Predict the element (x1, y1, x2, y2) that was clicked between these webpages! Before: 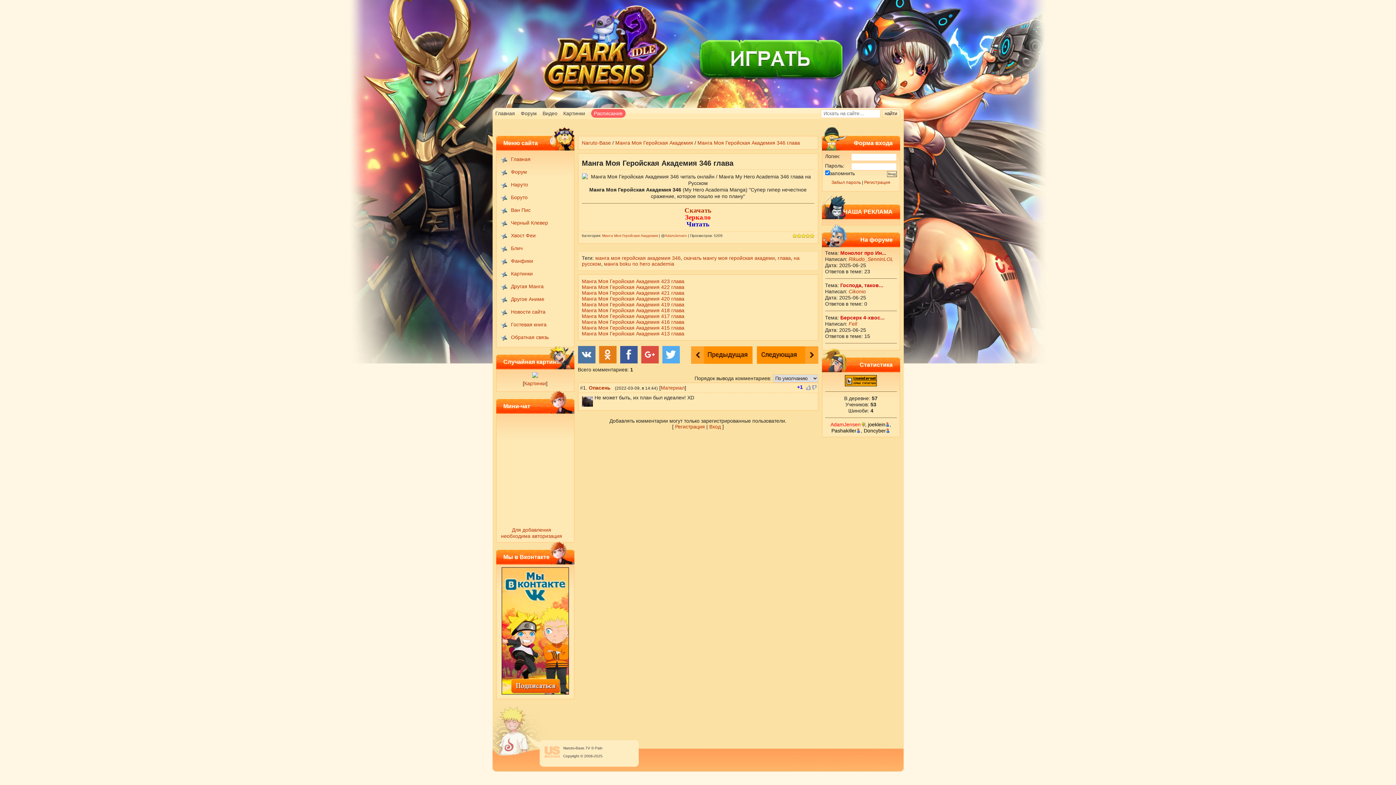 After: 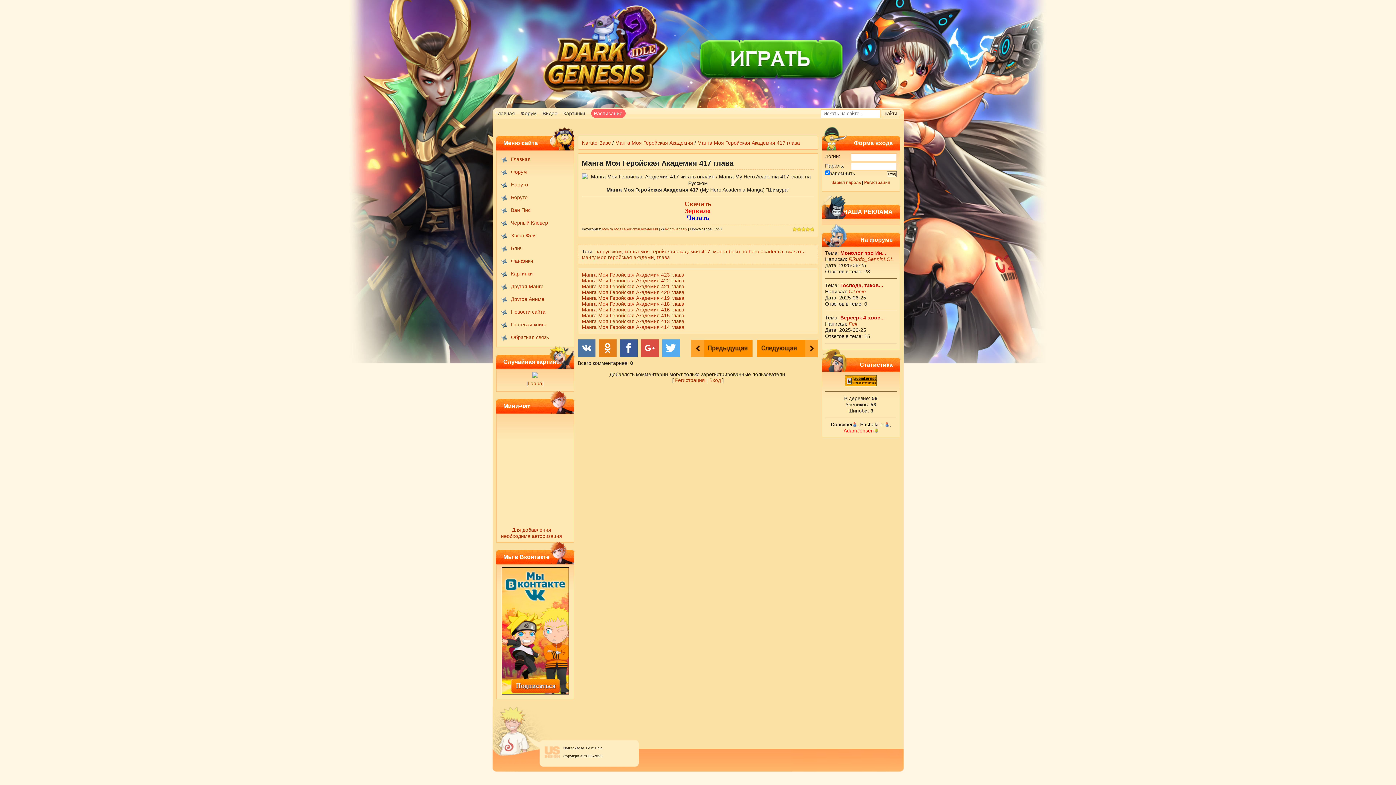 Action: label: Манга Моя Геройская Академия 417 глава bbox: (582, 313, 684, 319)